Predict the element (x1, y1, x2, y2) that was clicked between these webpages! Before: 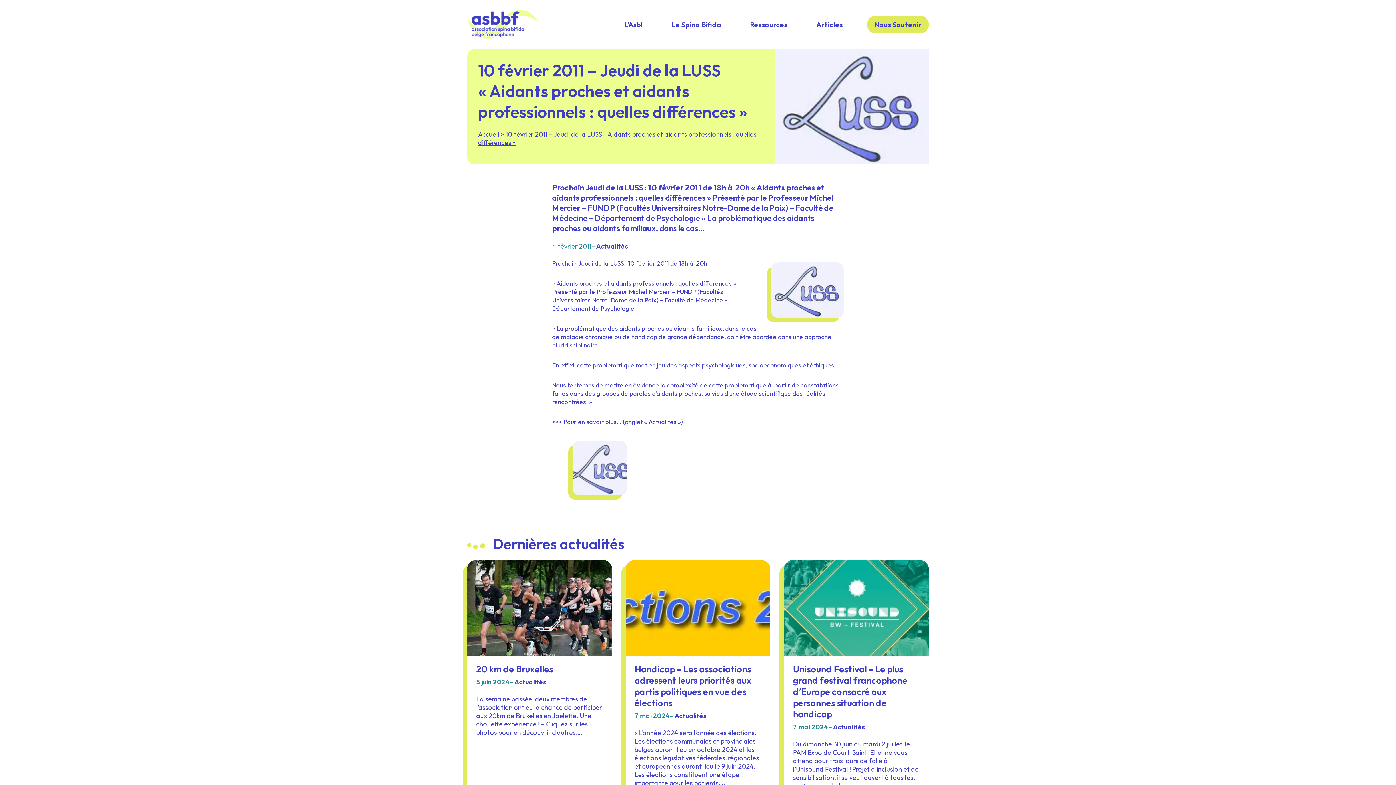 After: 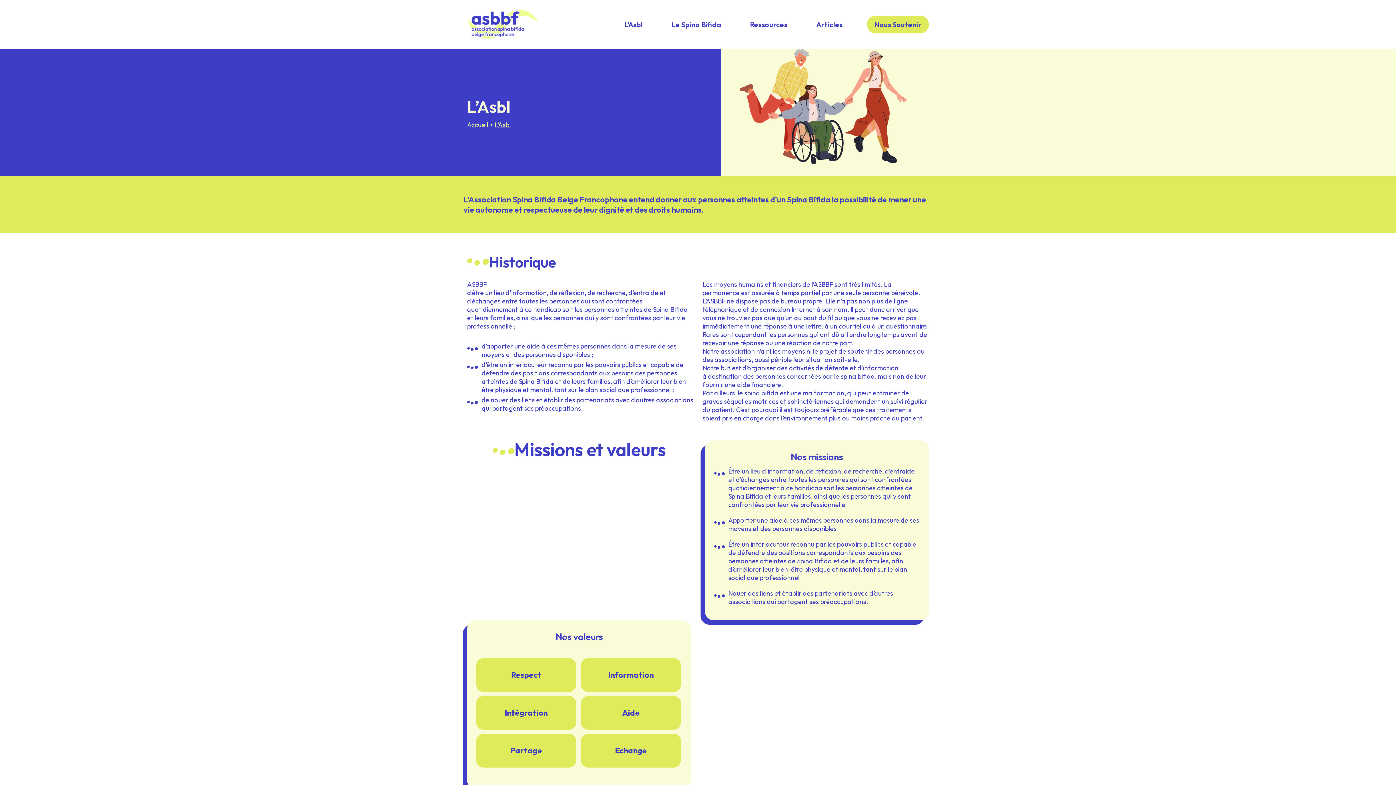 Action: label: L’Asbl bbox: (620, 15, 647, 33)